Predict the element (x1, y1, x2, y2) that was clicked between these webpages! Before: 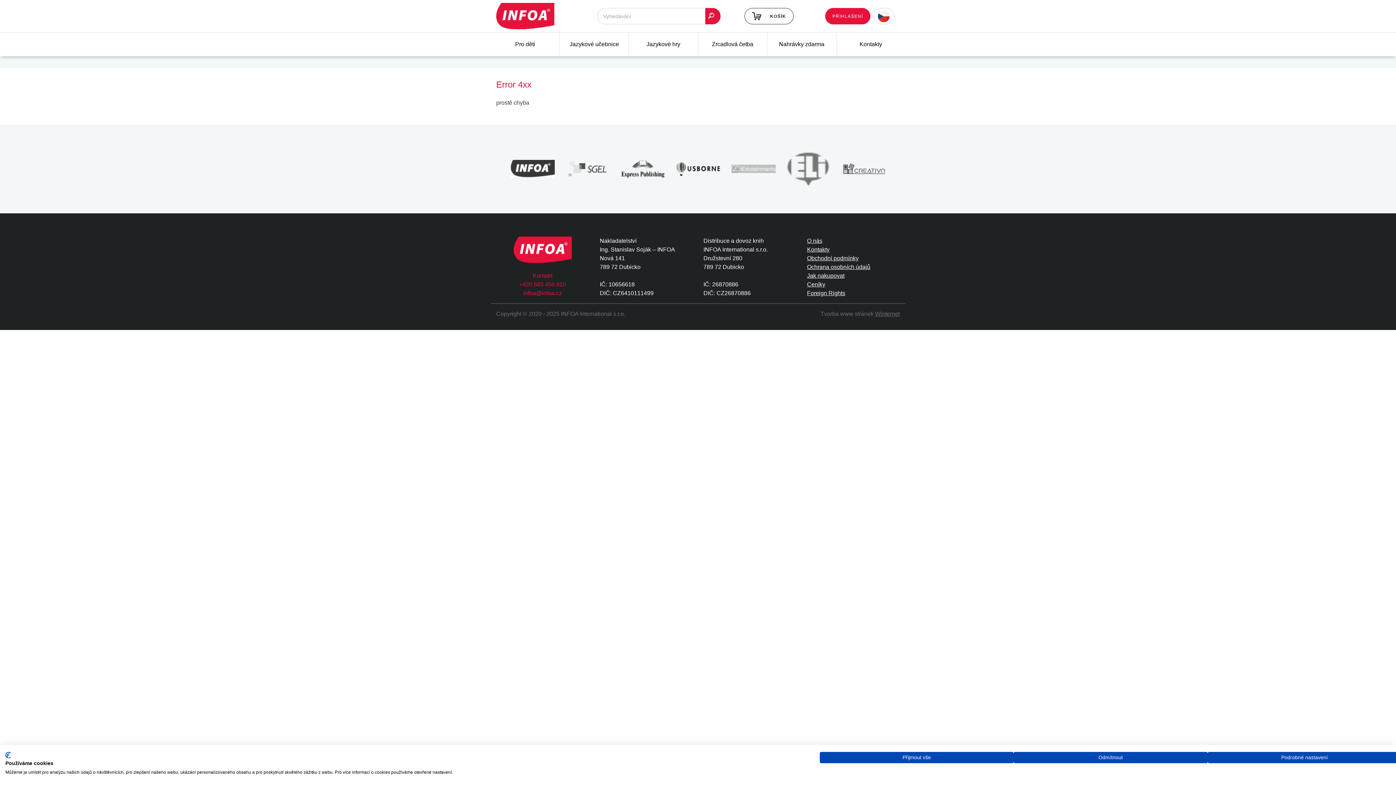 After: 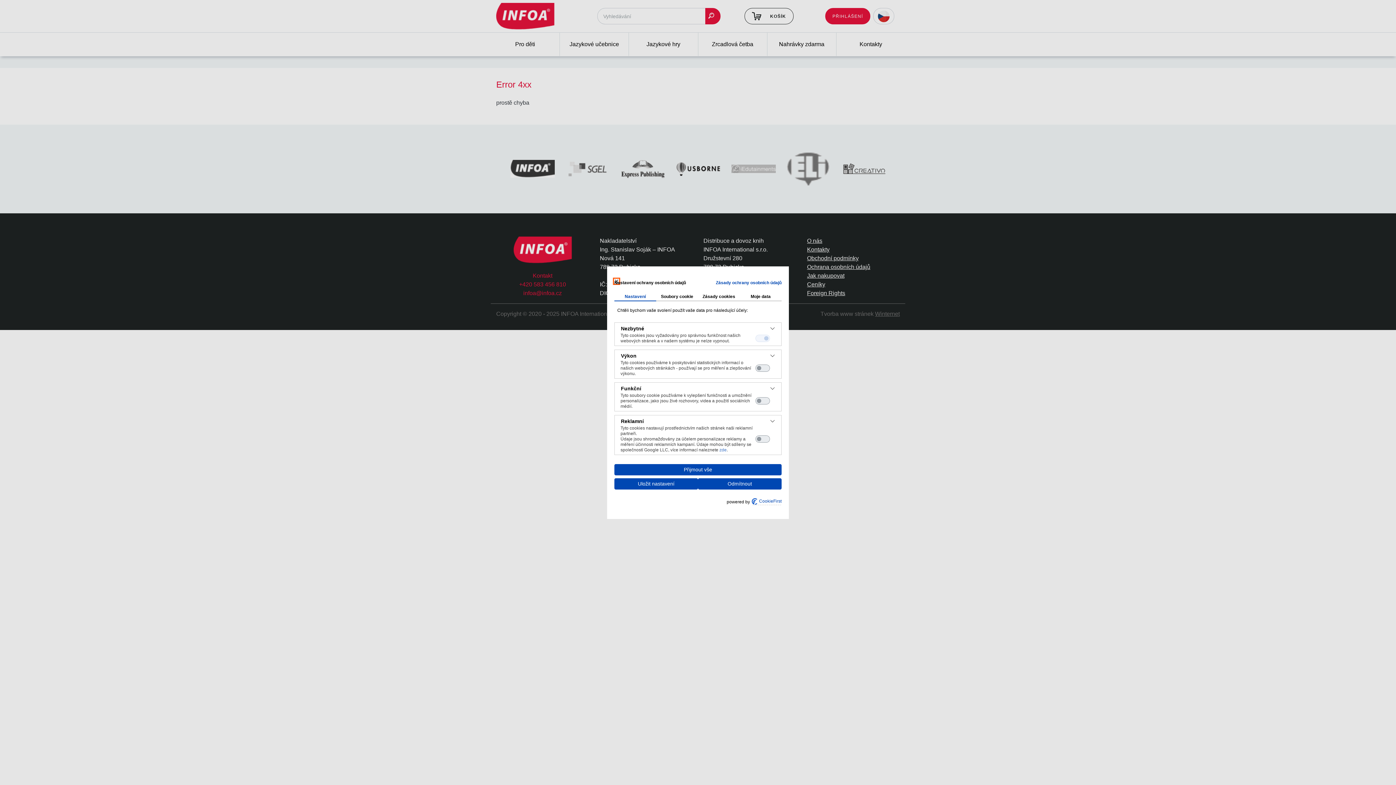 Action: bbox: (1207, 752, 1401, 763) label: Nastavení předvoleb cookie 